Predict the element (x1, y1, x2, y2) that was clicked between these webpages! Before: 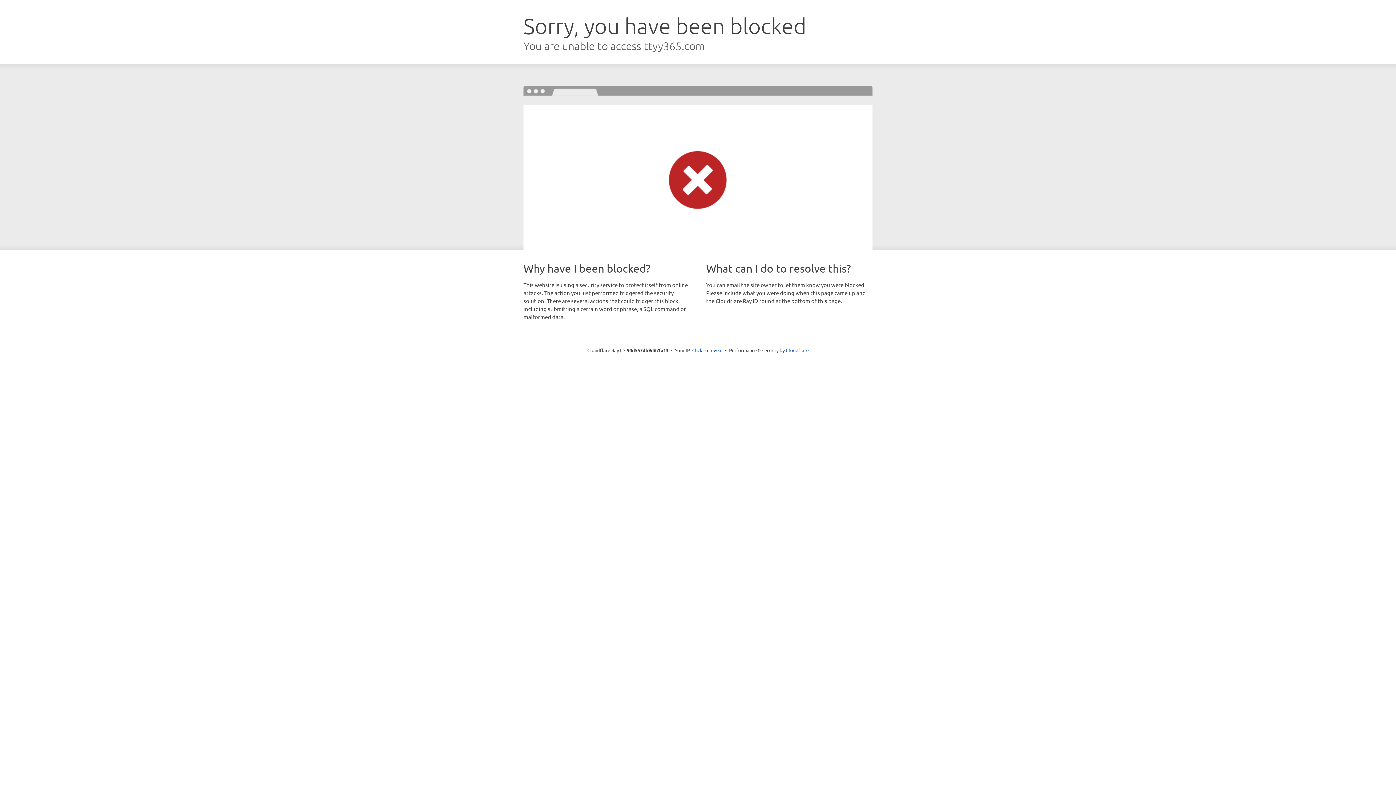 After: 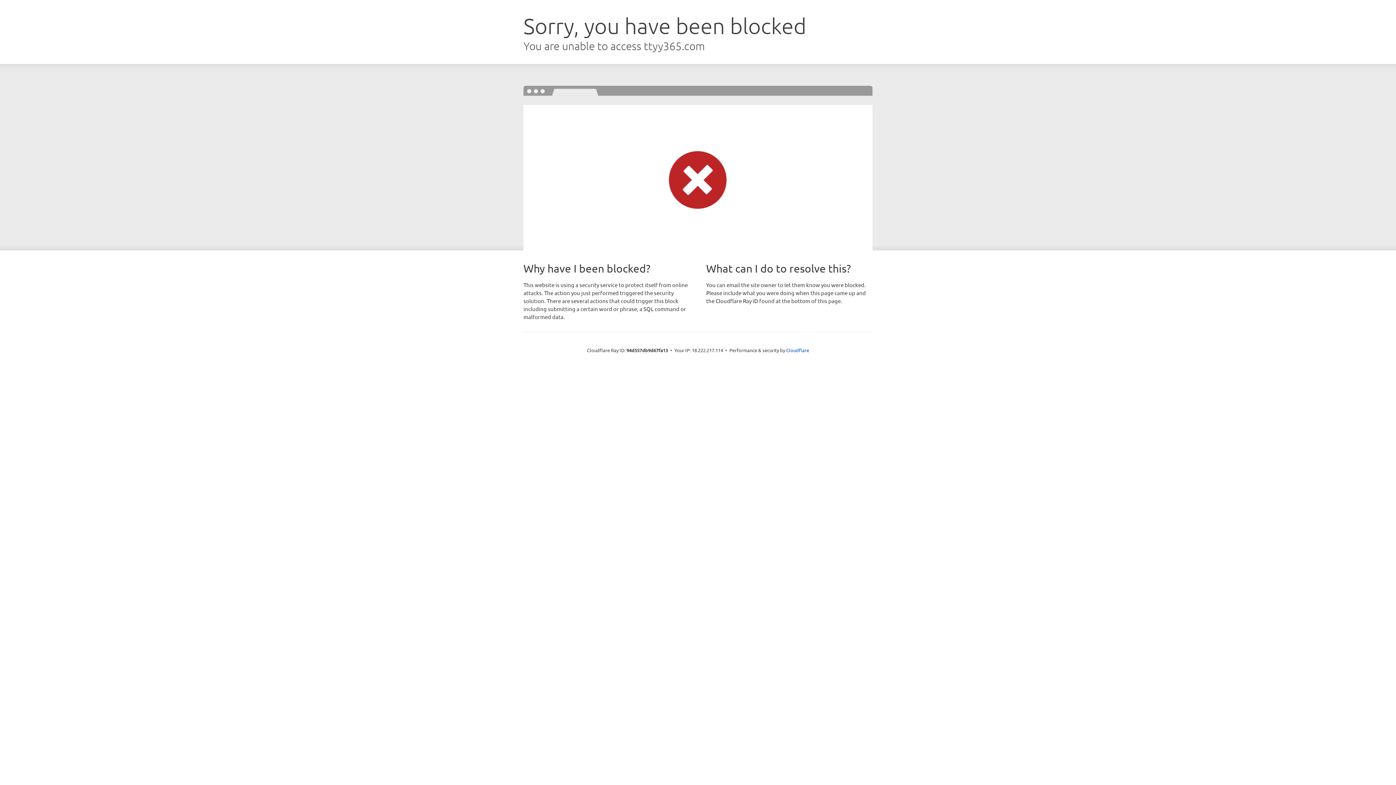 Action: label: Click to reveal bbox: (692, 346, 722, 353)